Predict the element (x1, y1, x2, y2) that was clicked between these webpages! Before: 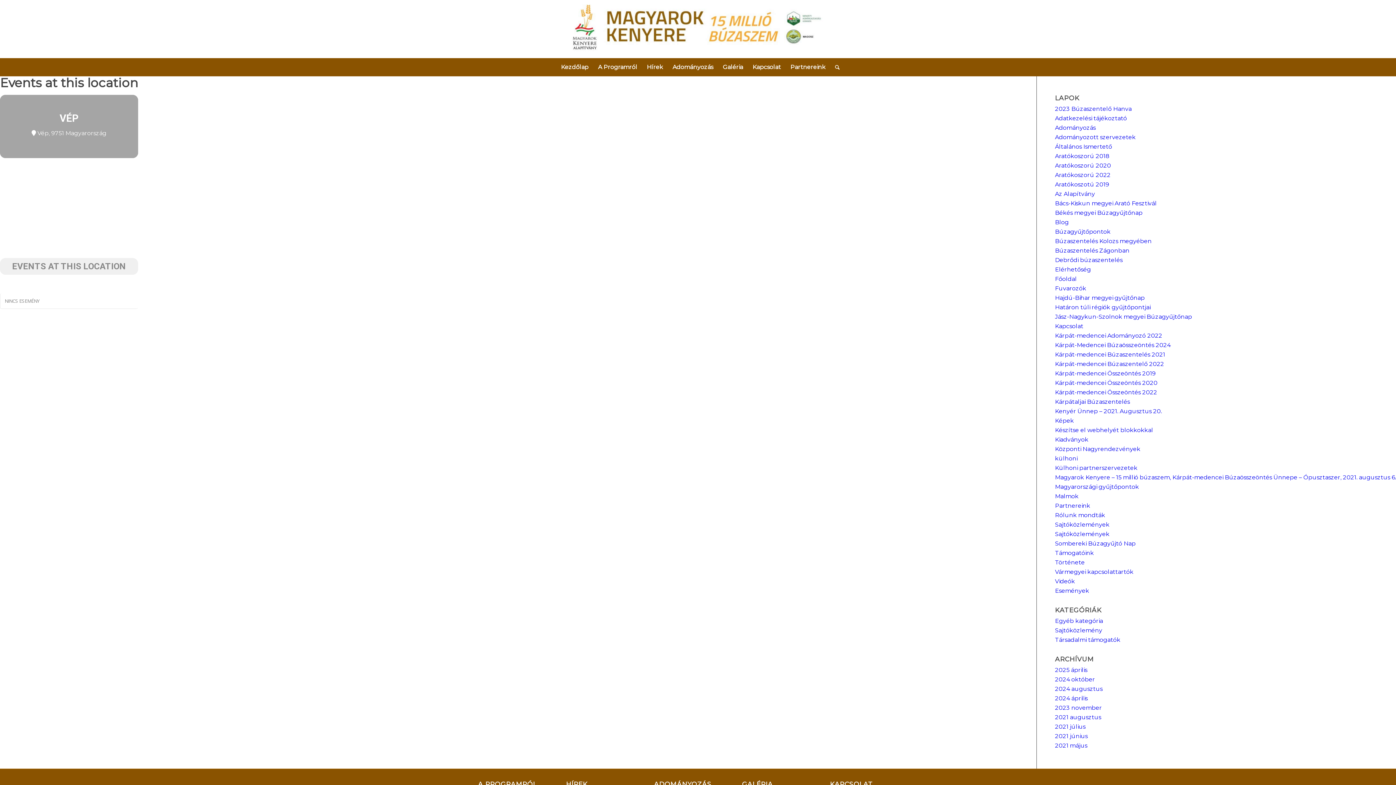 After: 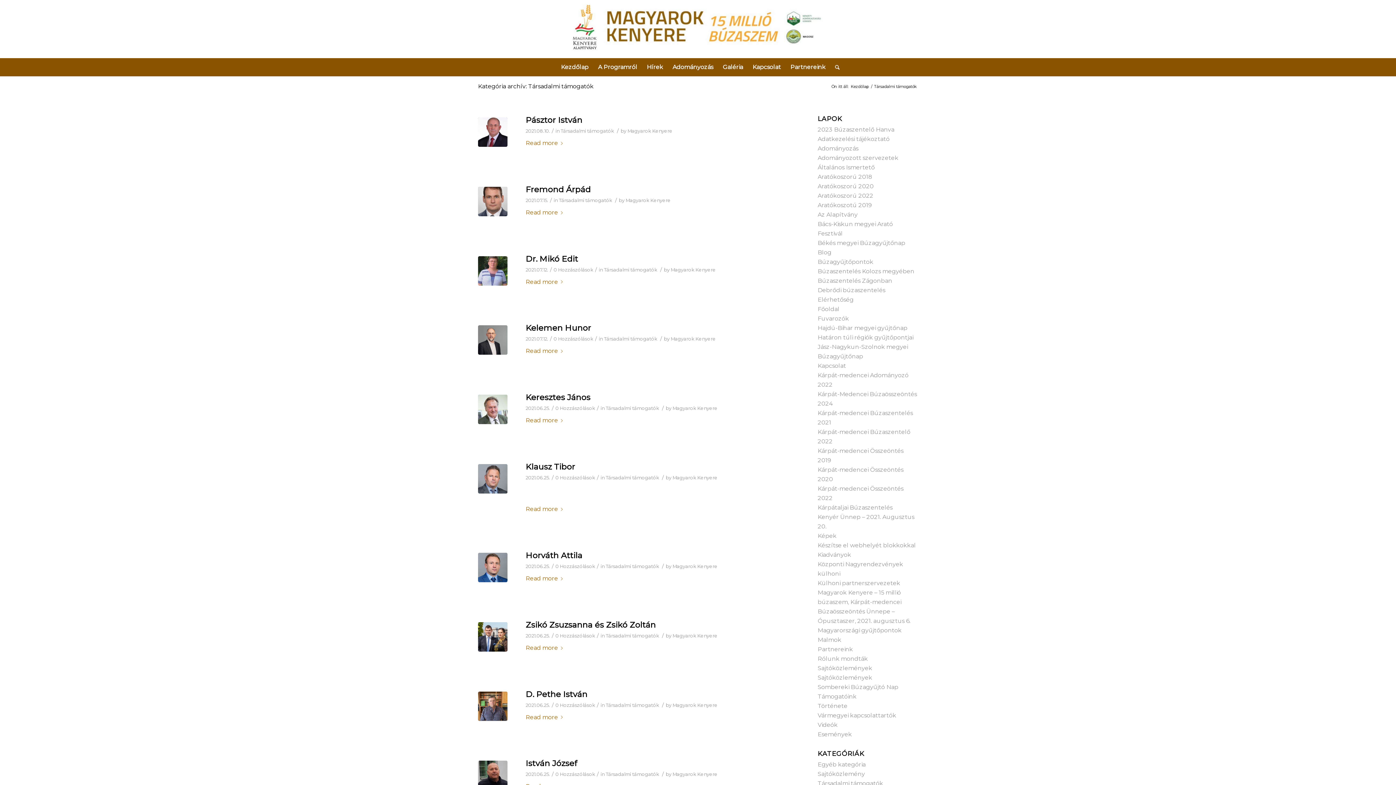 Action: label: Társadalmi támogatók bbox: (1055, 636, 1120, 643)